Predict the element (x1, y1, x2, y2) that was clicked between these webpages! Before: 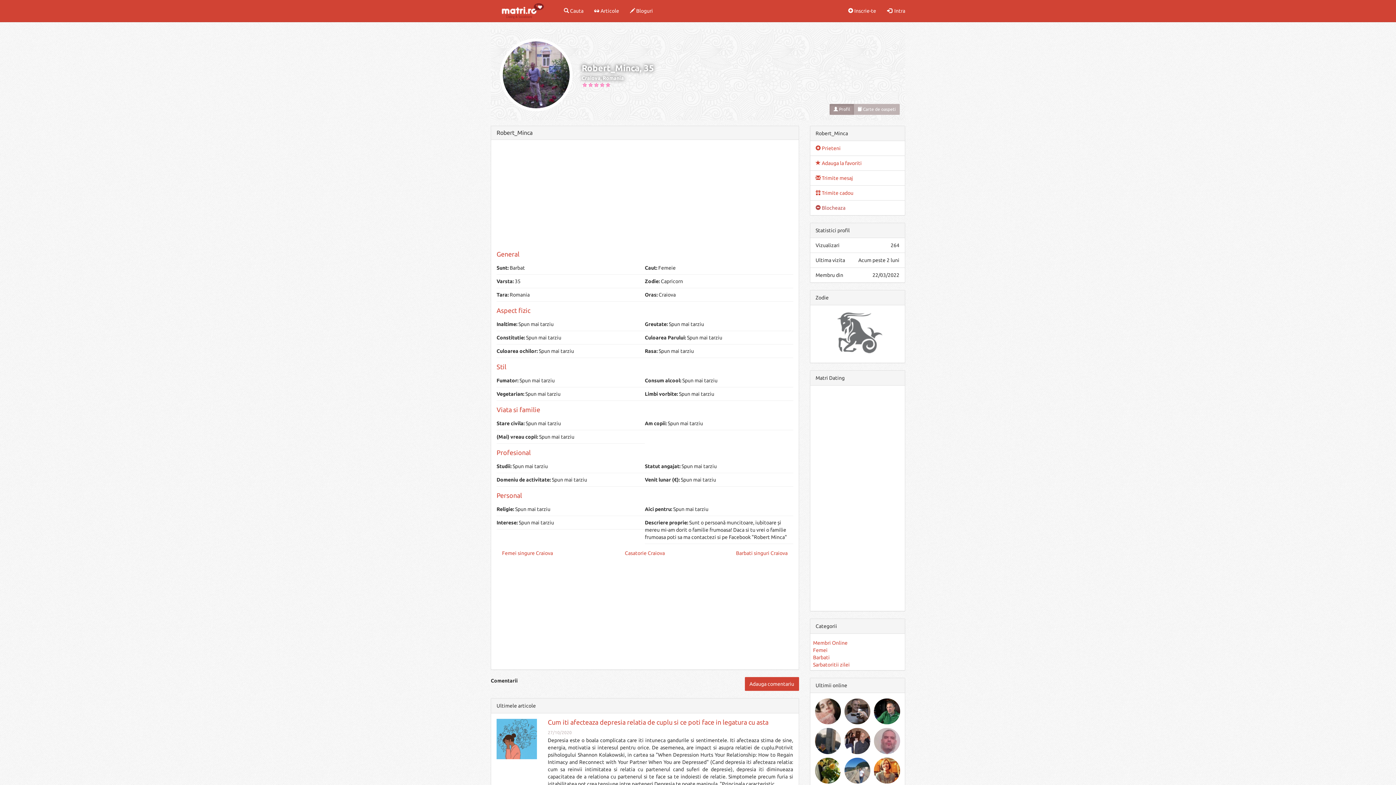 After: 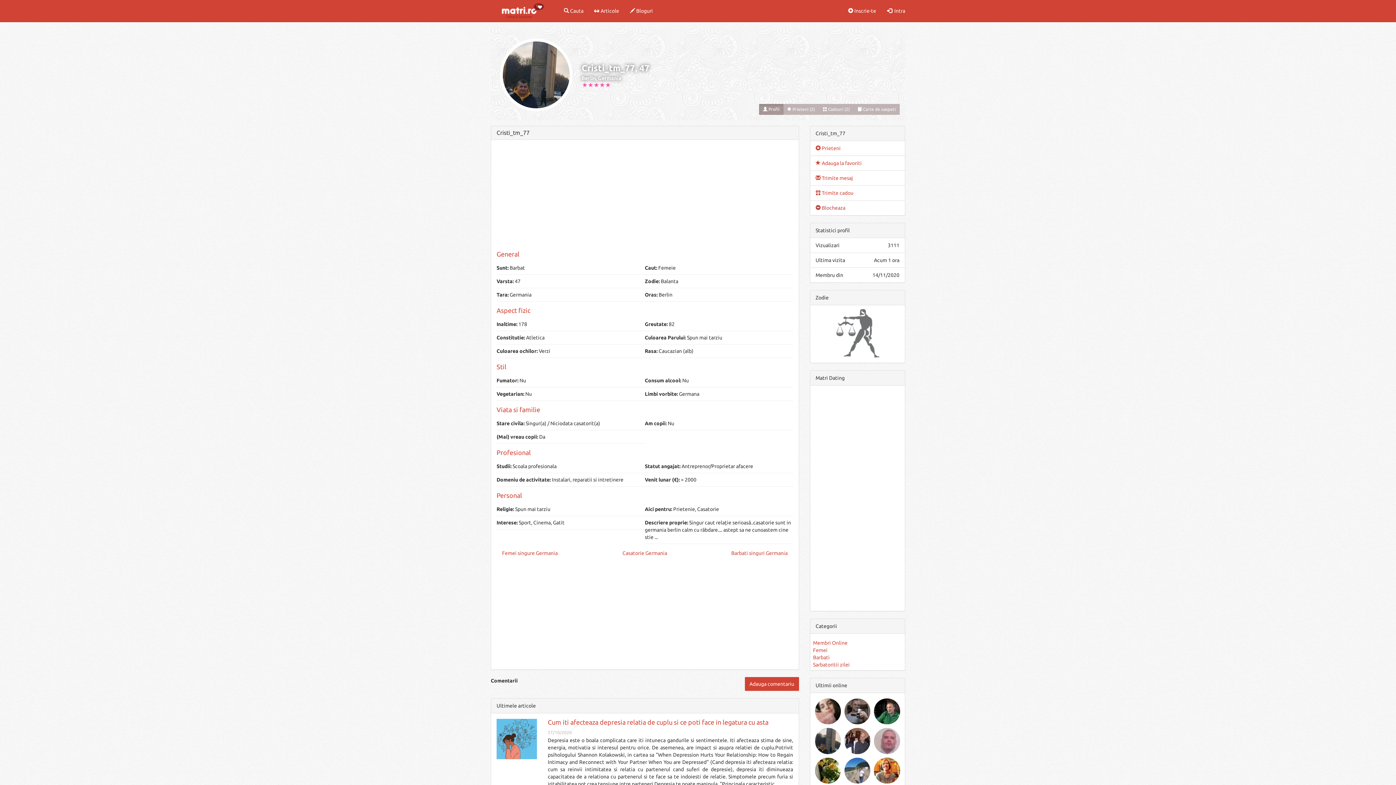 Action: bbox: (815, 728, 841, 754)